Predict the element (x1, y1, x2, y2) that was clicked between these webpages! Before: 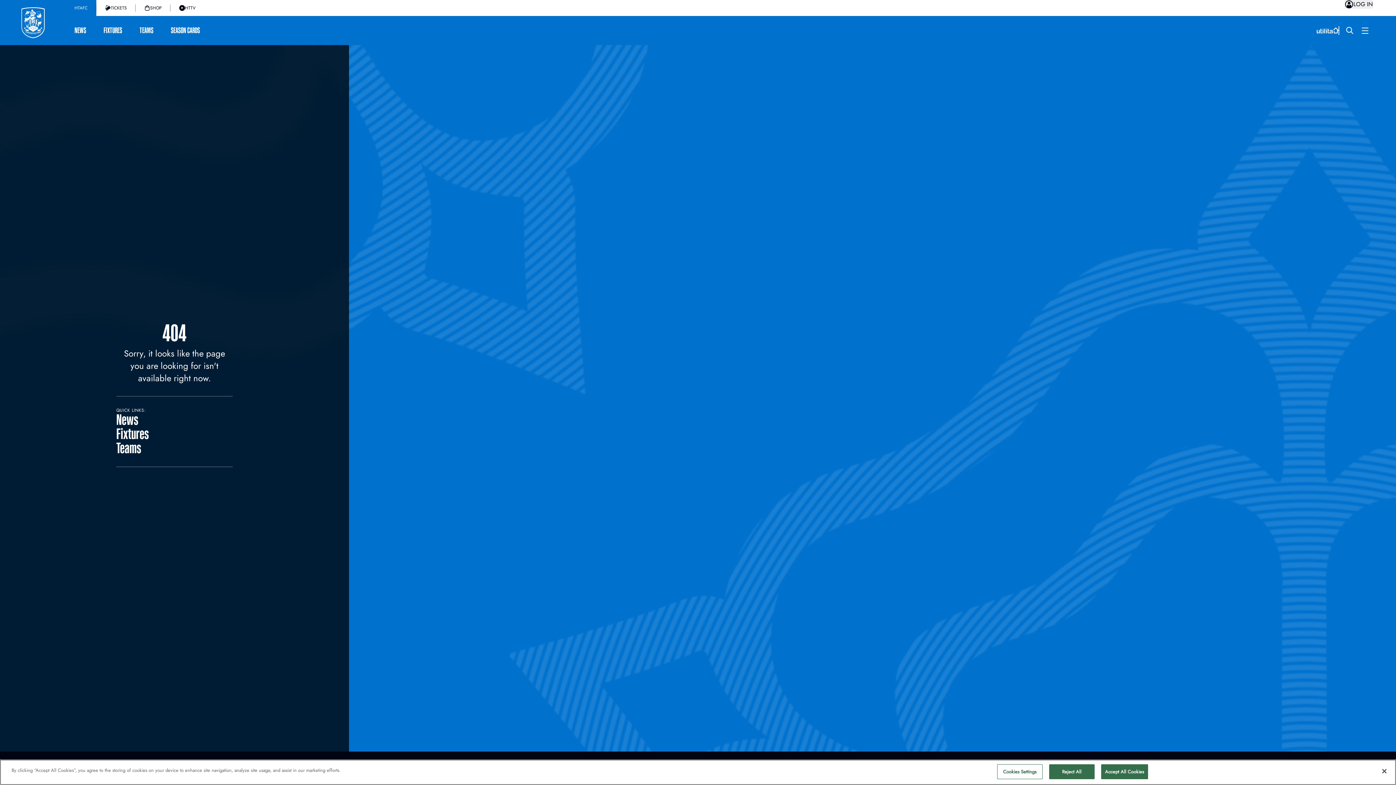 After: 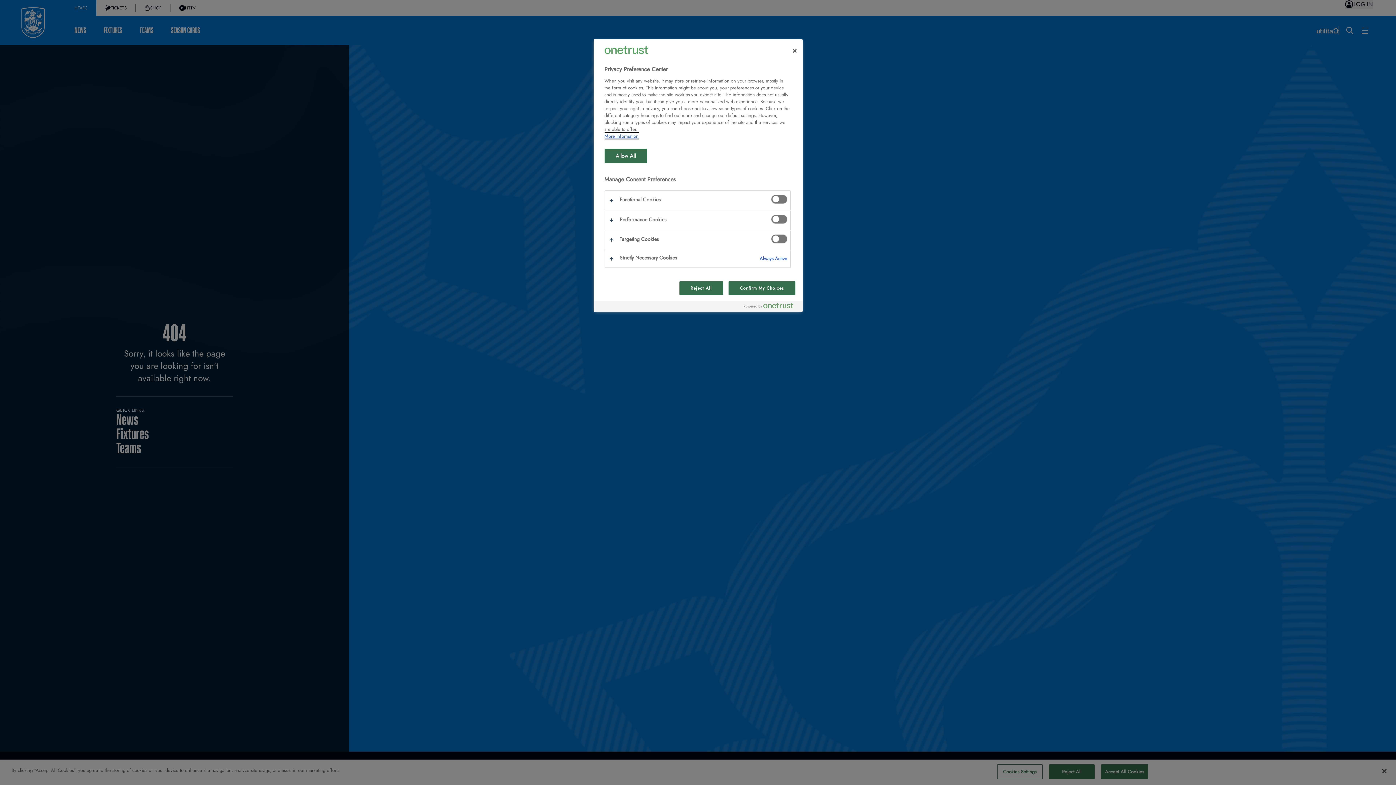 Action: label: Cookies Settings bbox: (997, 764, 1042, 779)